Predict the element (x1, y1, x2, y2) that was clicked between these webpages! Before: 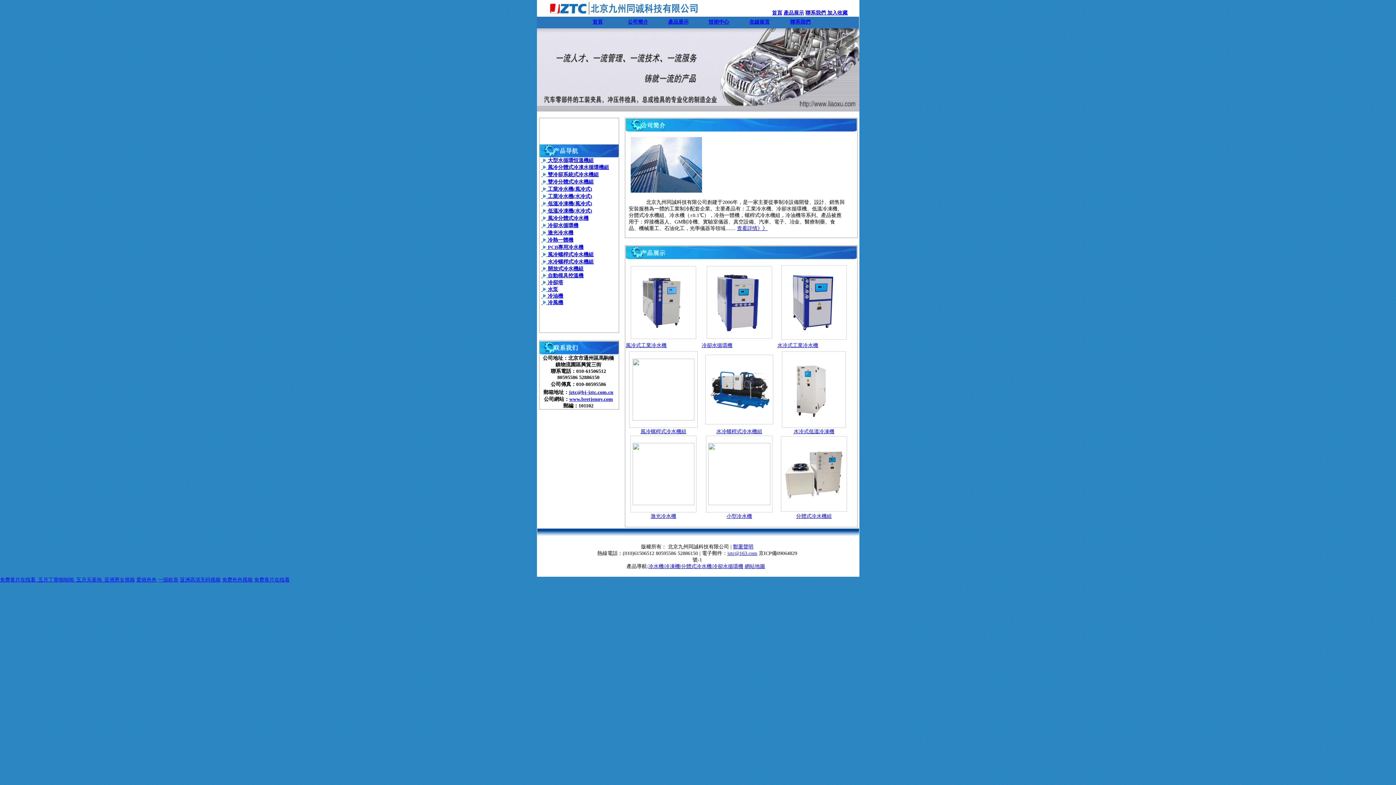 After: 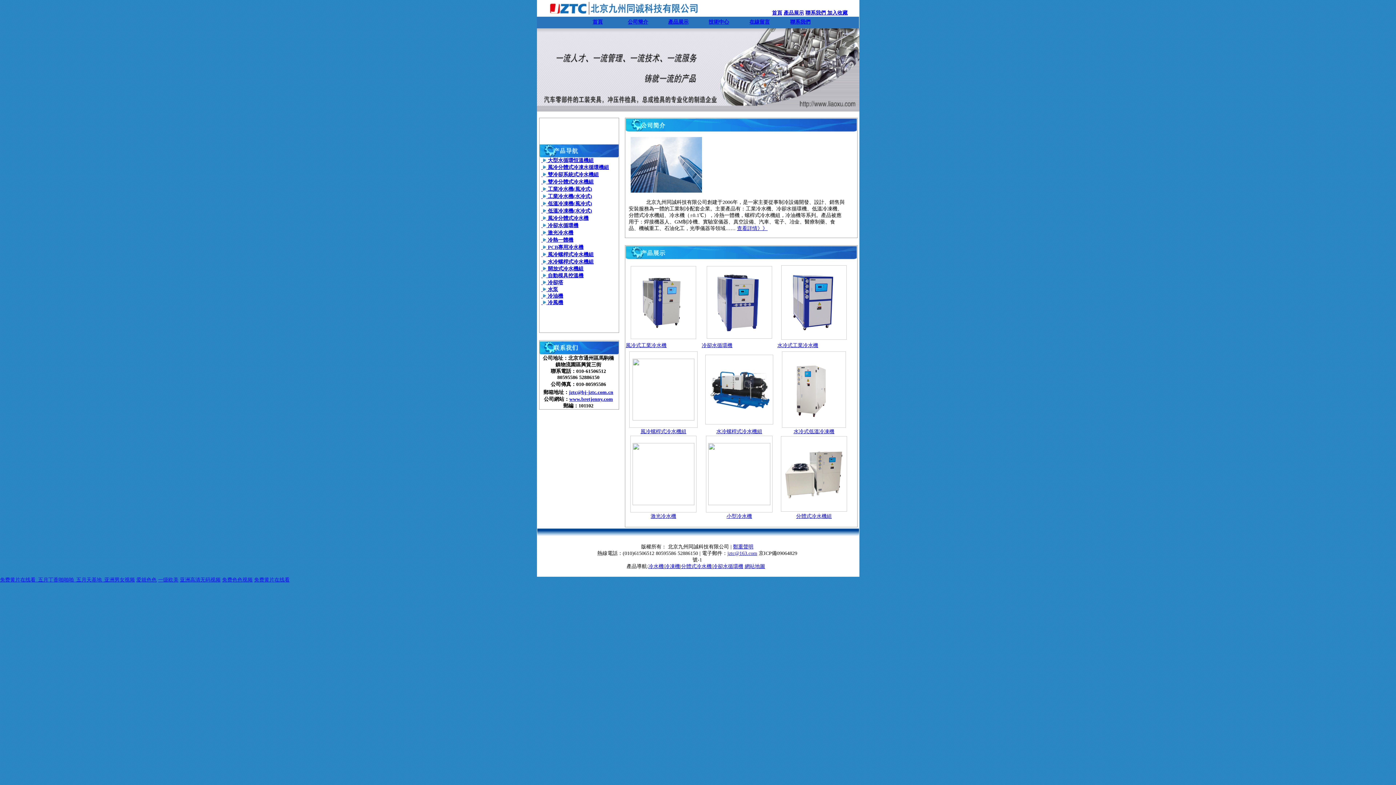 Action: label: 小型冷水機 bbox: (726, 513, 752, 519)